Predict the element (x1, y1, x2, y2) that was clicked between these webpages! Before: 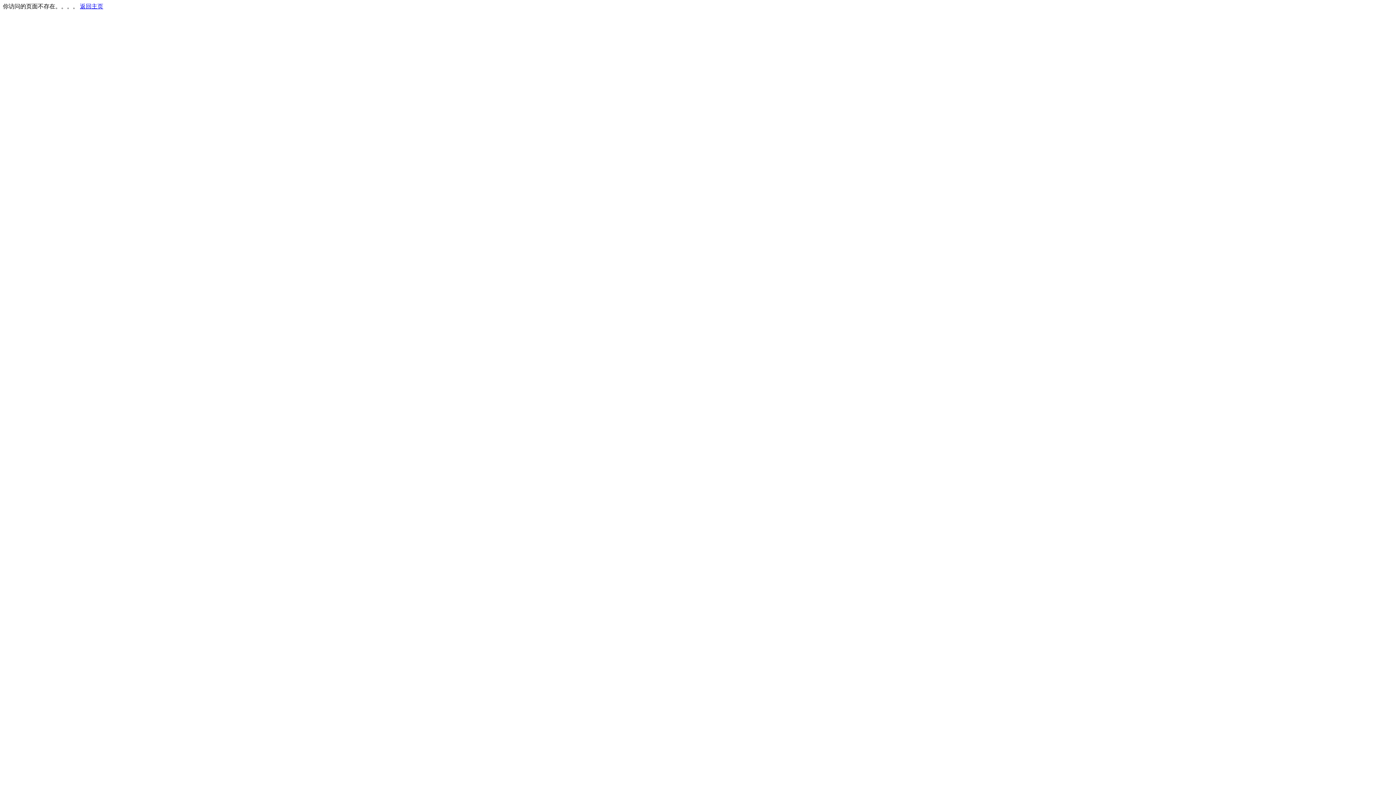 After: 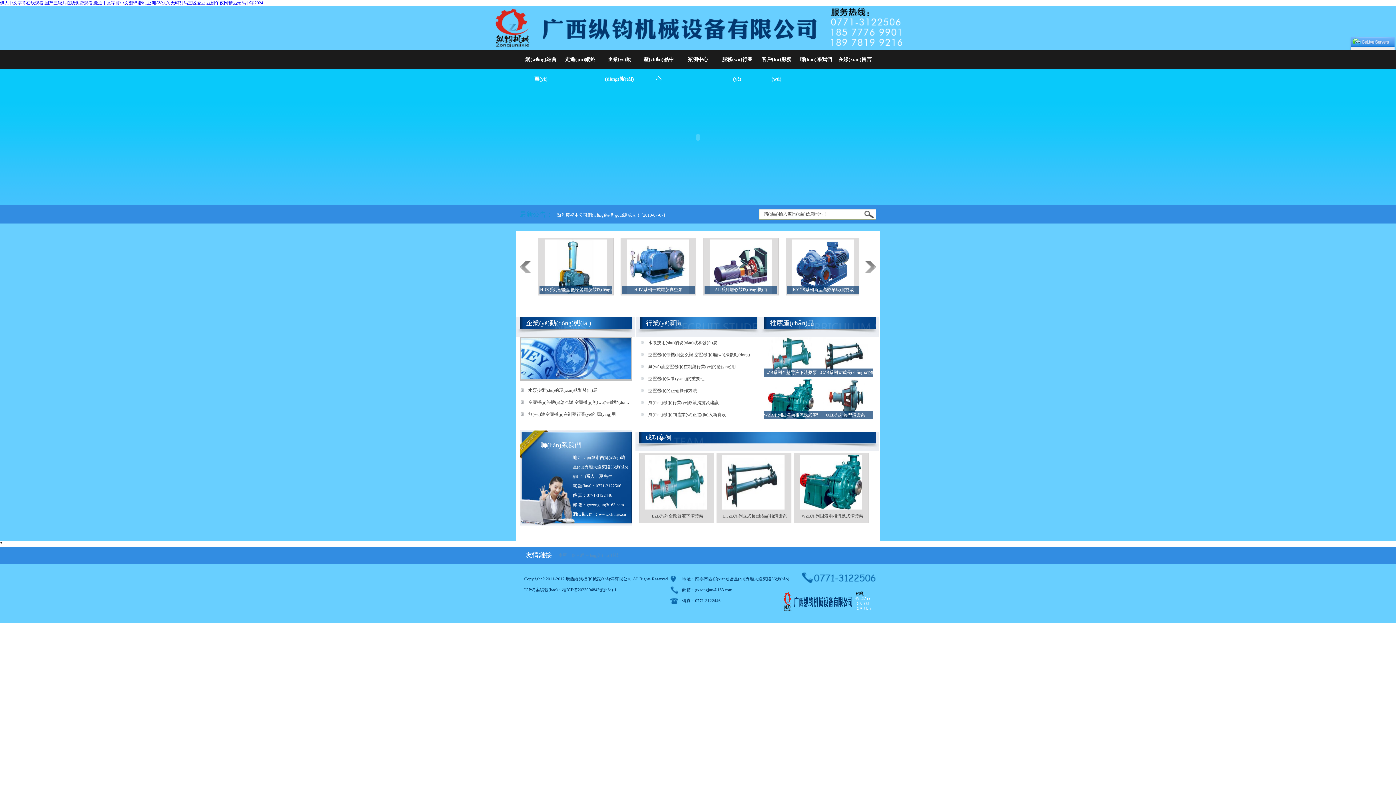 Action: bbox: (80, 3, 103, 9) label: 返回主页